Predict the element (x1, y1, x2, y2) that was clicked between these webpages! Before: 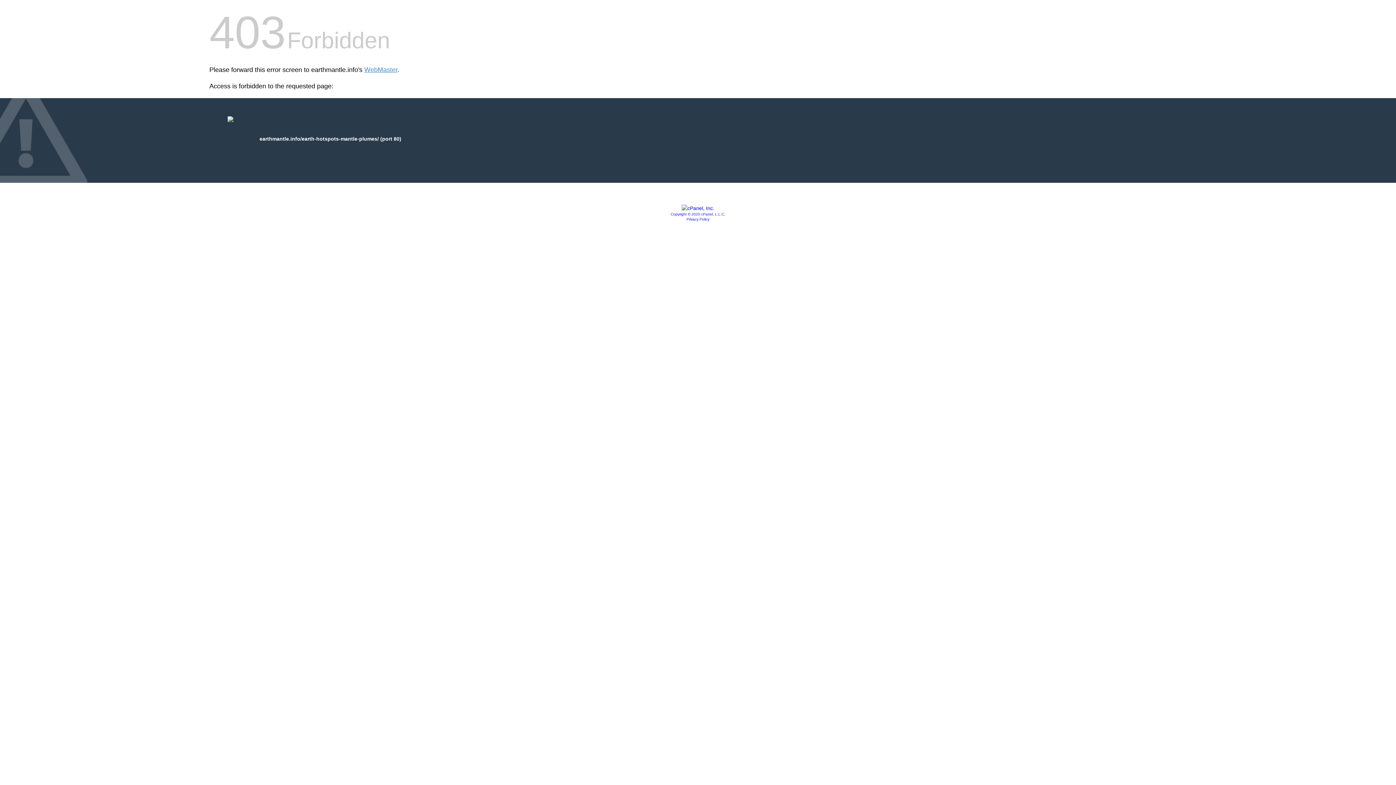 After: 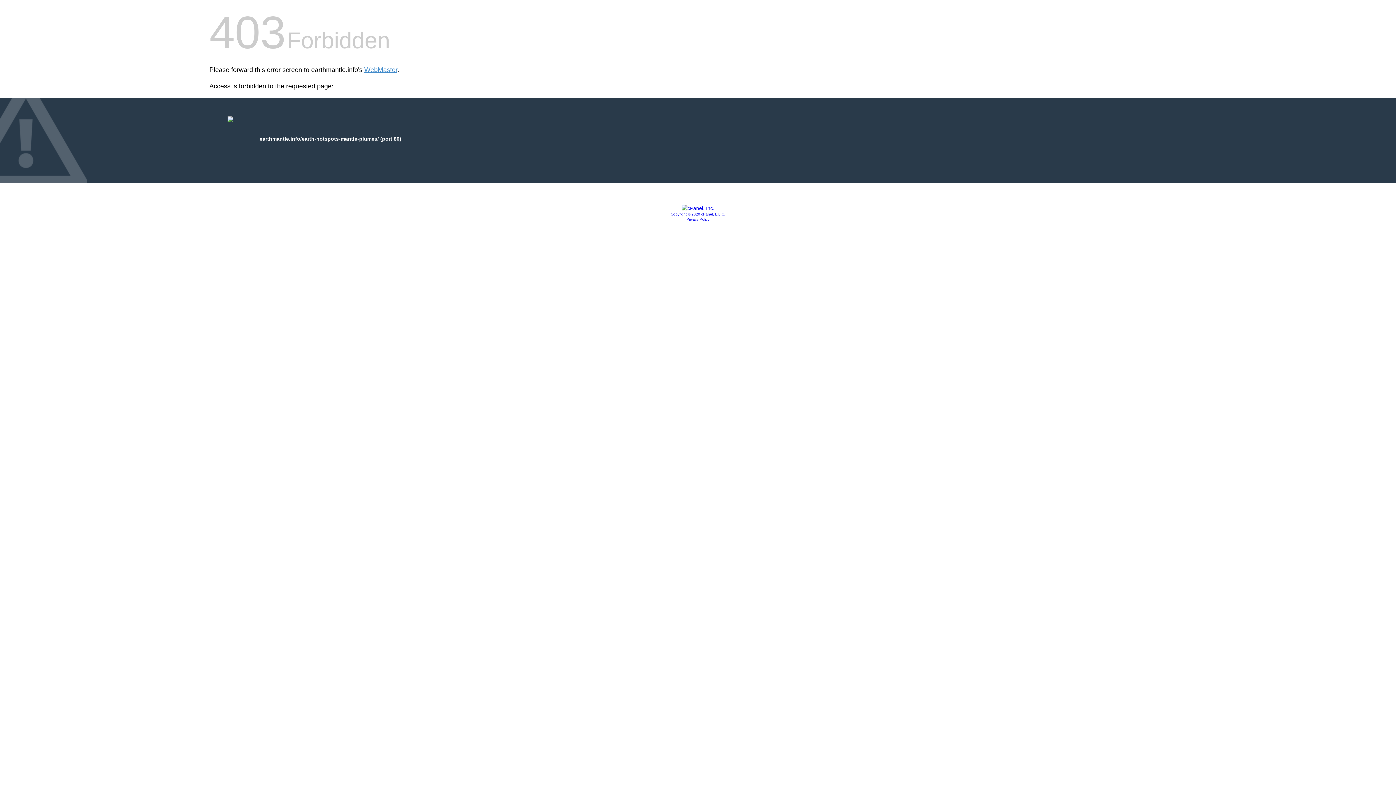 Action: bbox: (670, 212, 725, 216) label: Copyright © 2020 cPanel, L.L.C.